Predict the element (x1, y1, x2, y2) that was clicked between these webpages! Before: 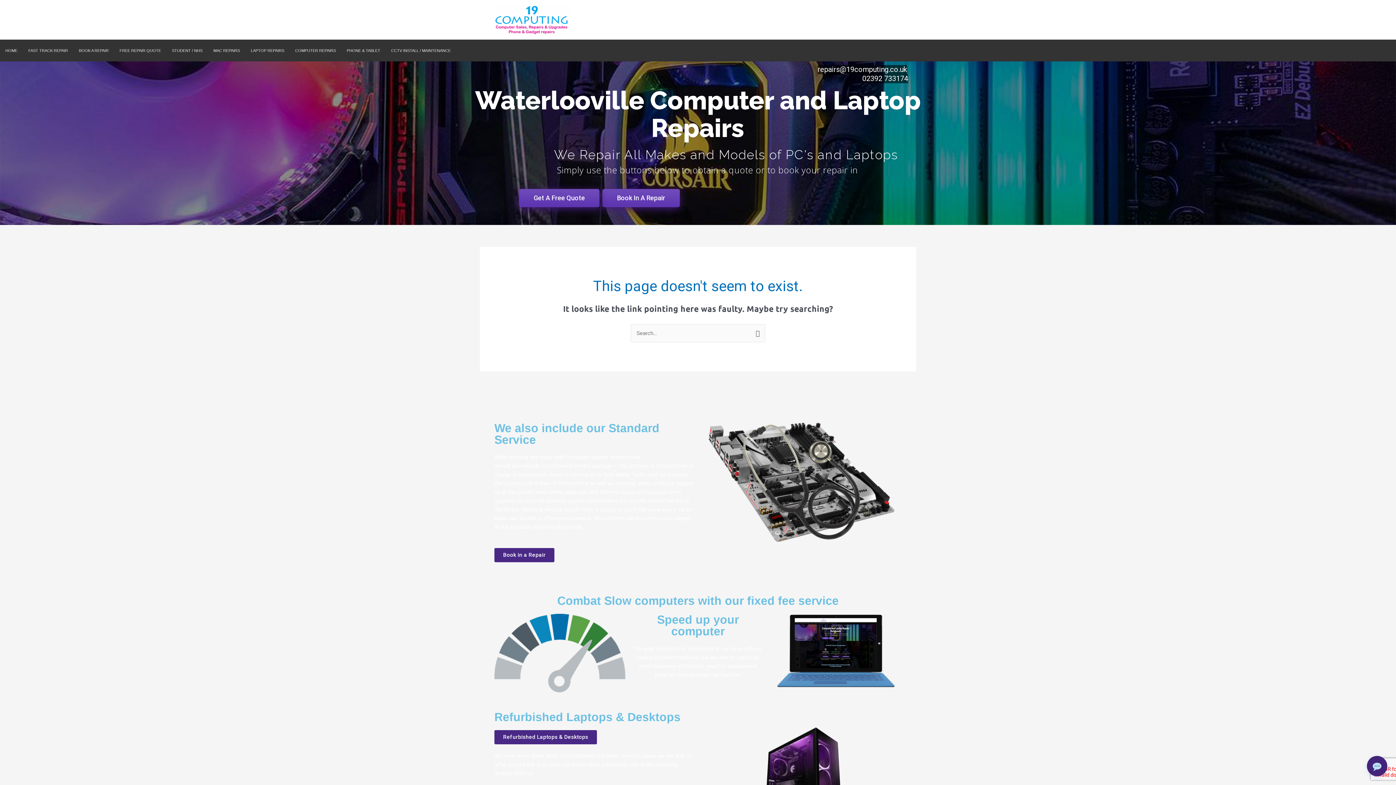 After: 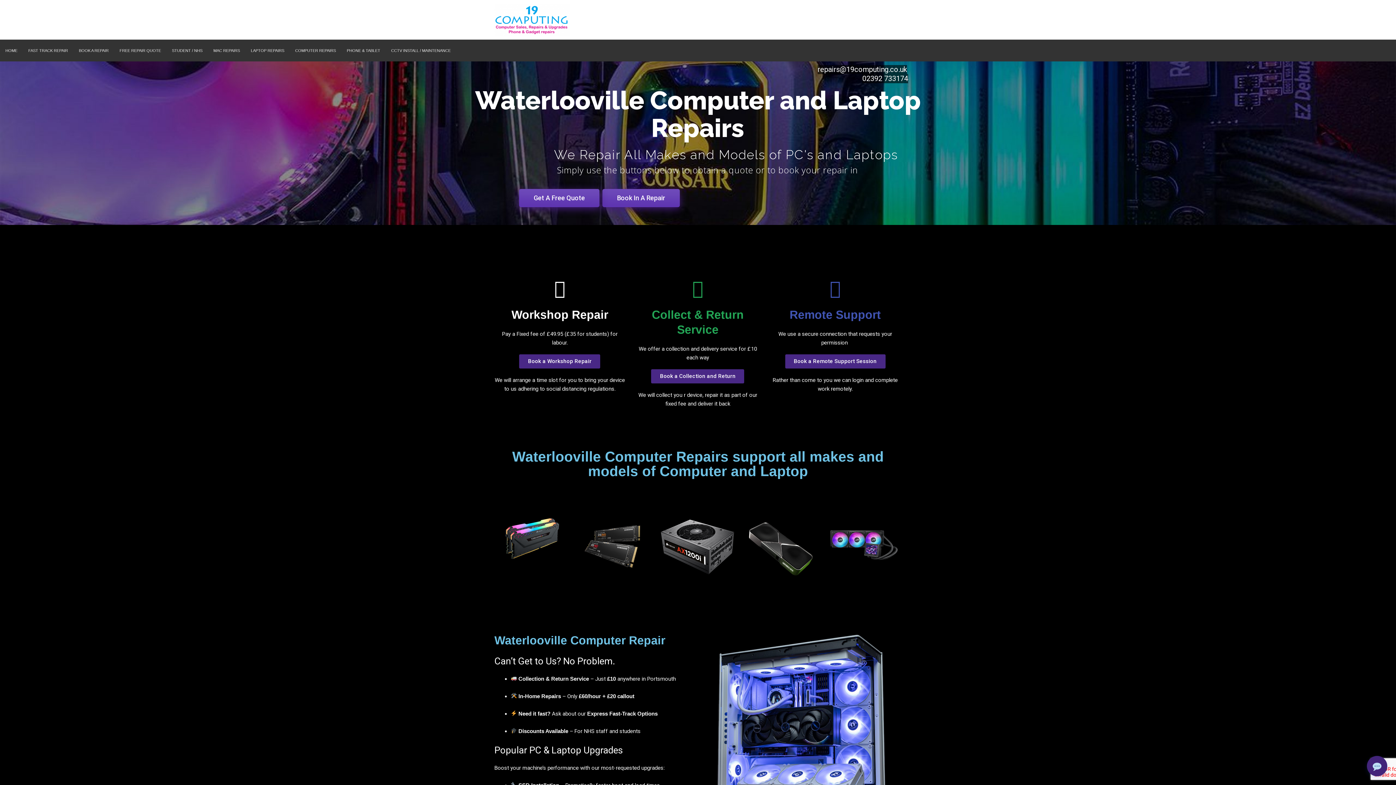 Action: bbox: (0, 39, 22, 61) label: HOME